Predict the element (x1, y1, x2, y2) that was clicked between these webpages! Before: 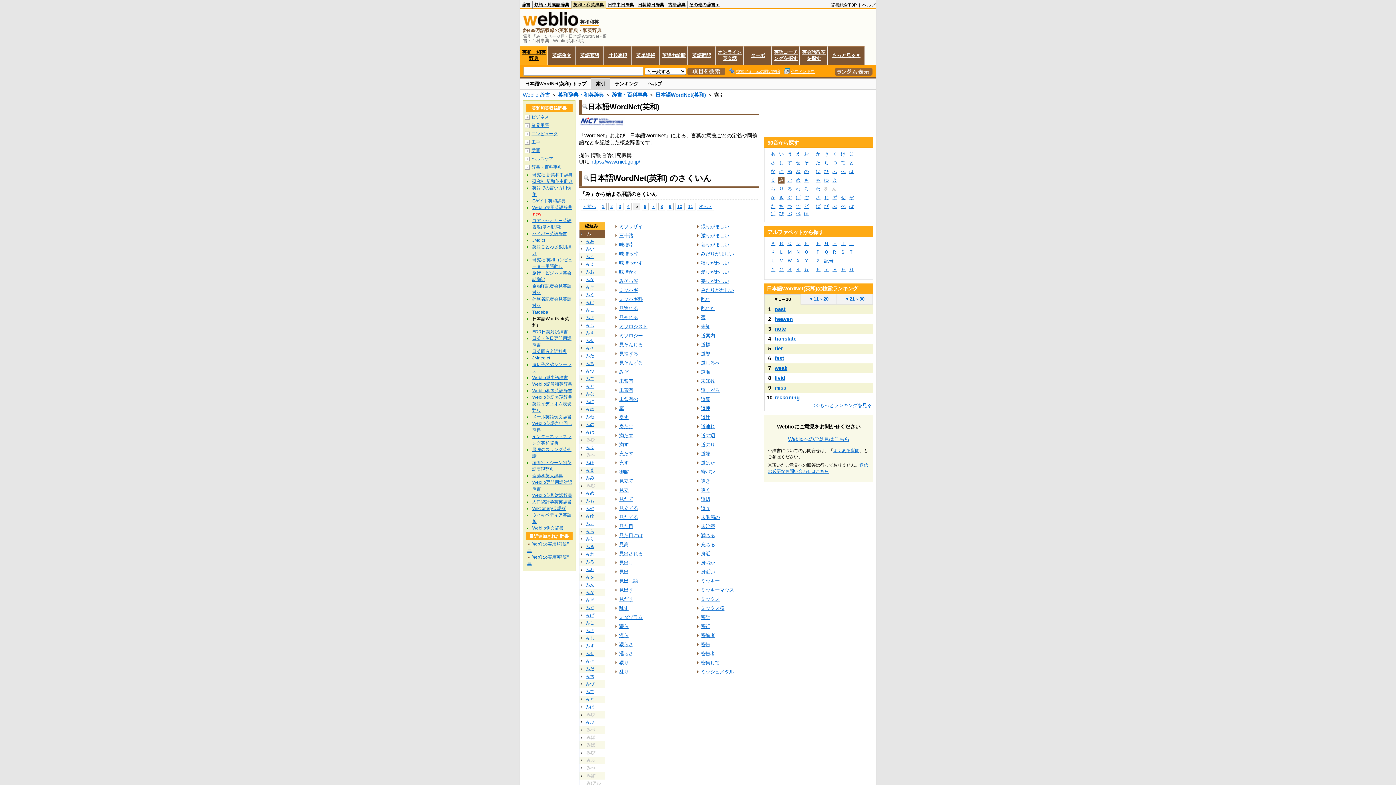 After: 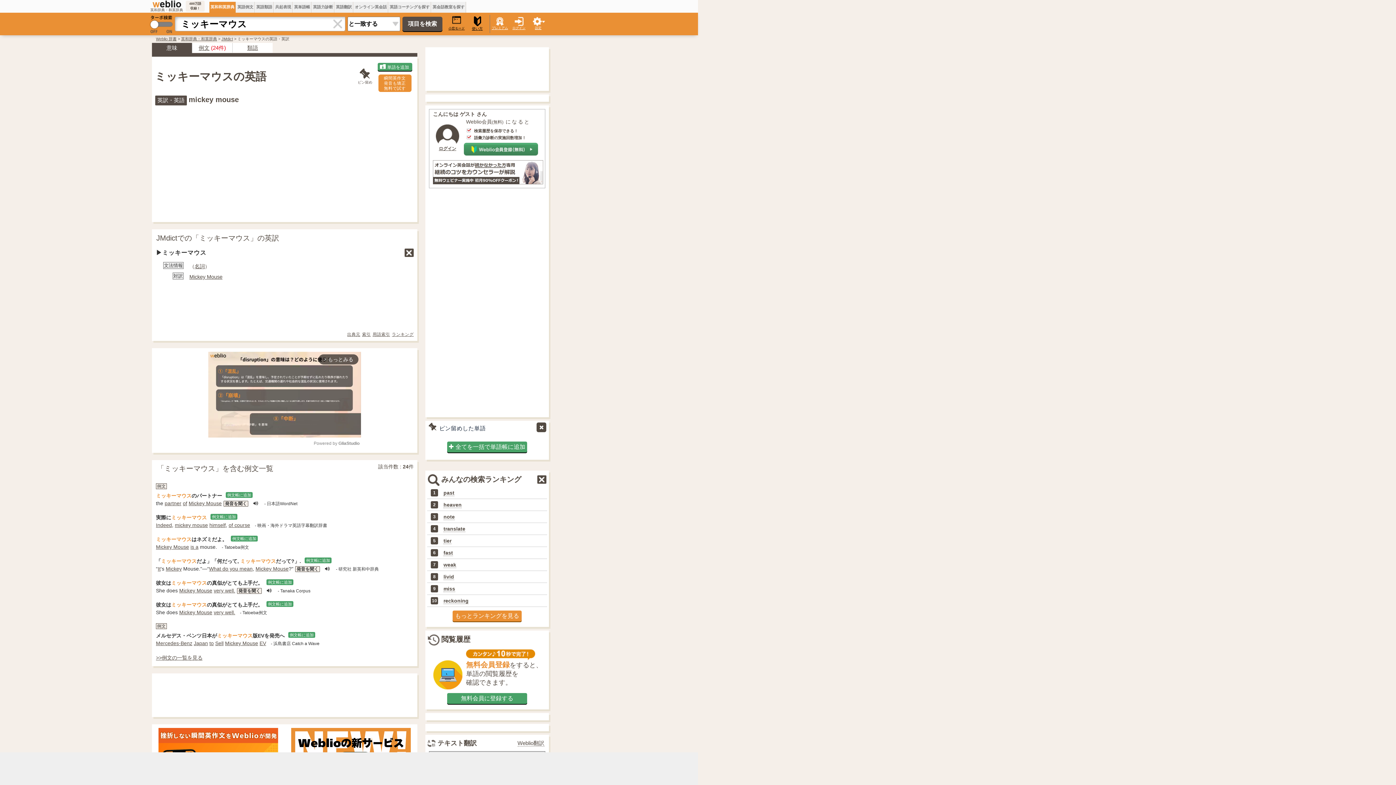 Action: label: ミッキーマウス bbox: (701, 587, 734, 593)